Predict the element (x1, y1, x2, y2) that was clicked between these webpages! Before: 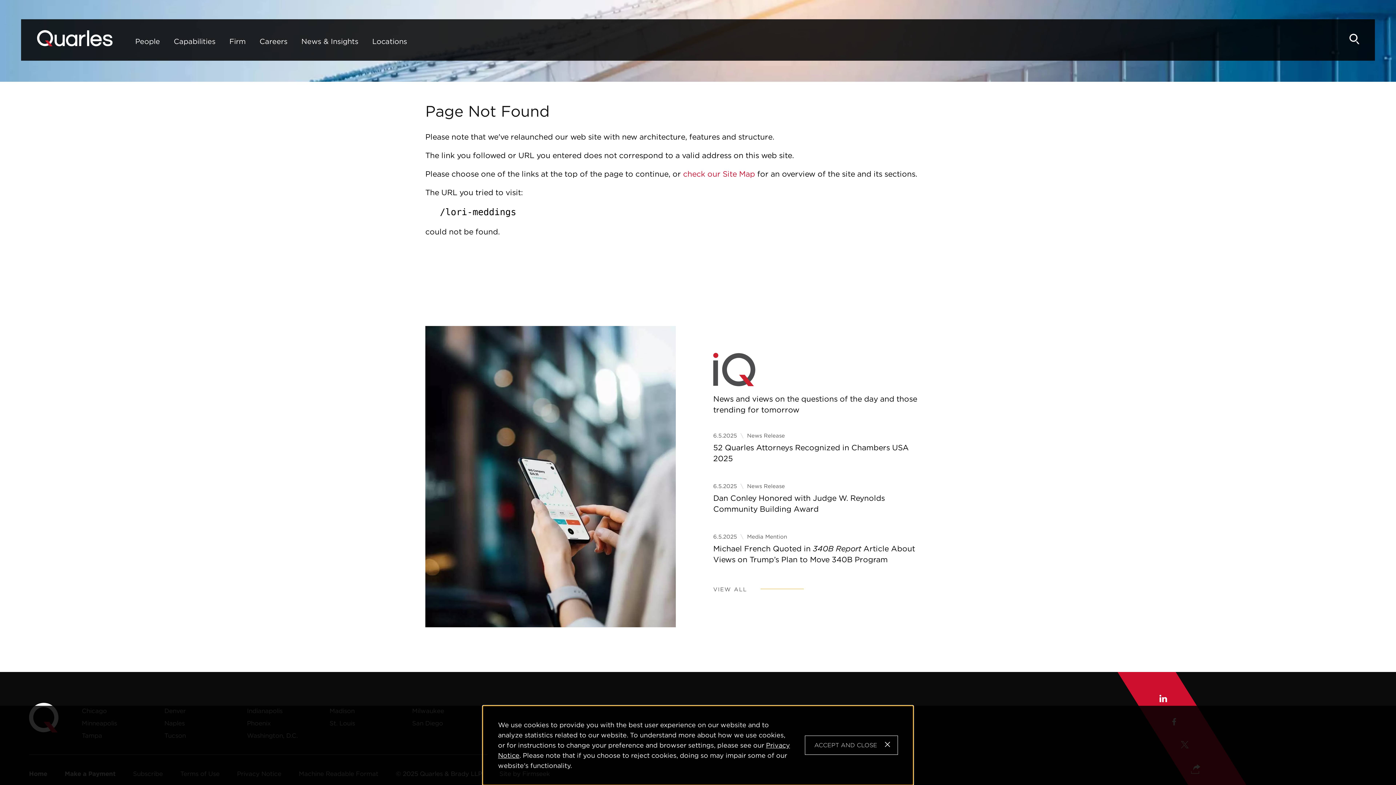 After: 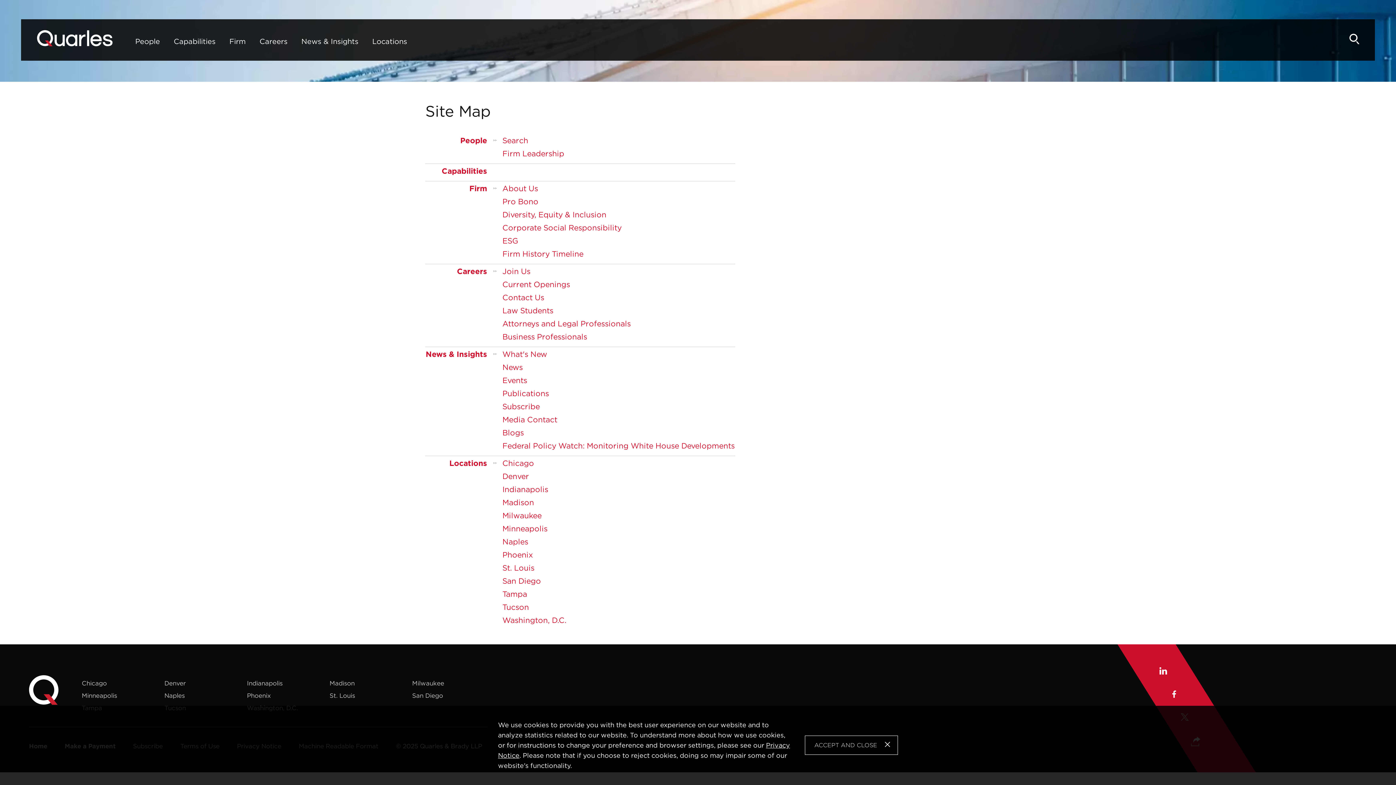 Action: label: check our Site Map bbox: (683, 168, 755, 178)